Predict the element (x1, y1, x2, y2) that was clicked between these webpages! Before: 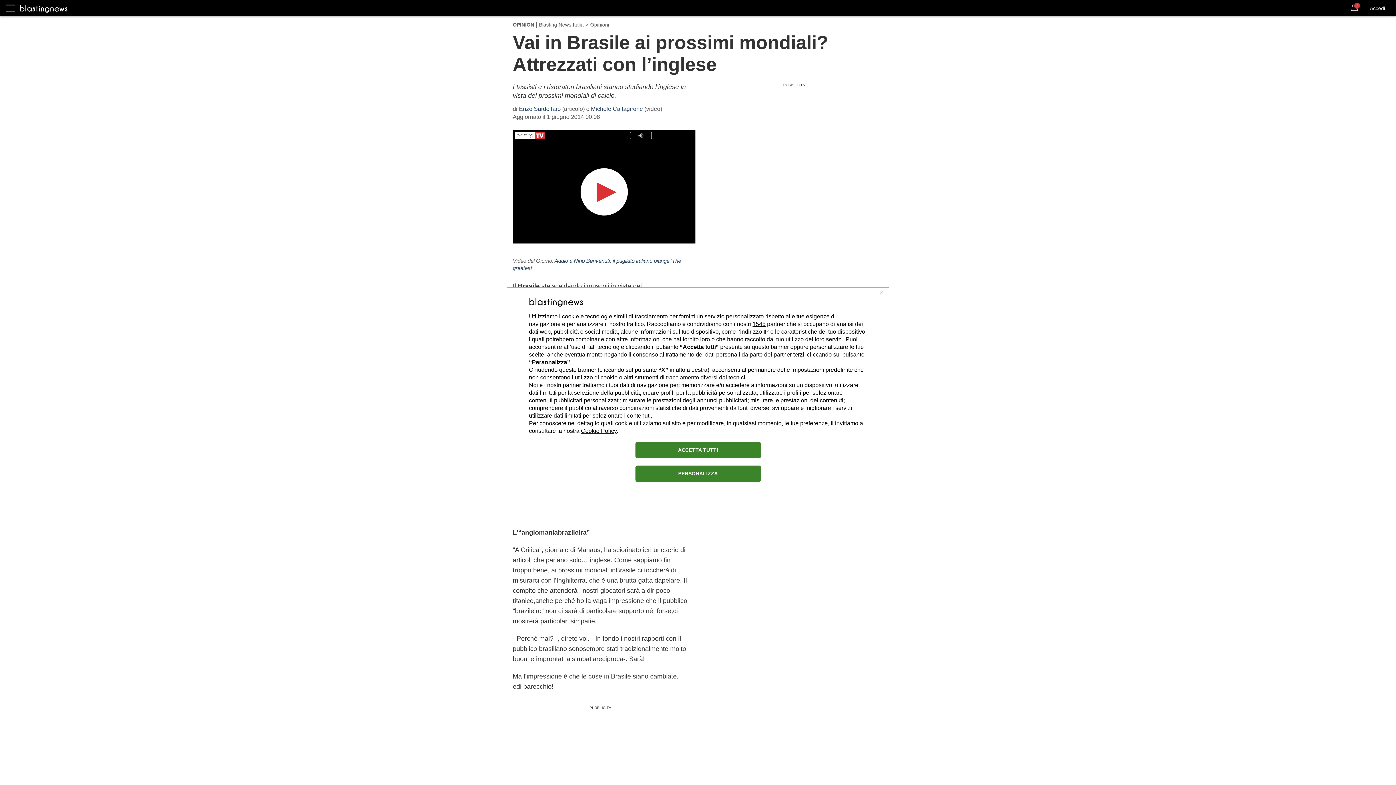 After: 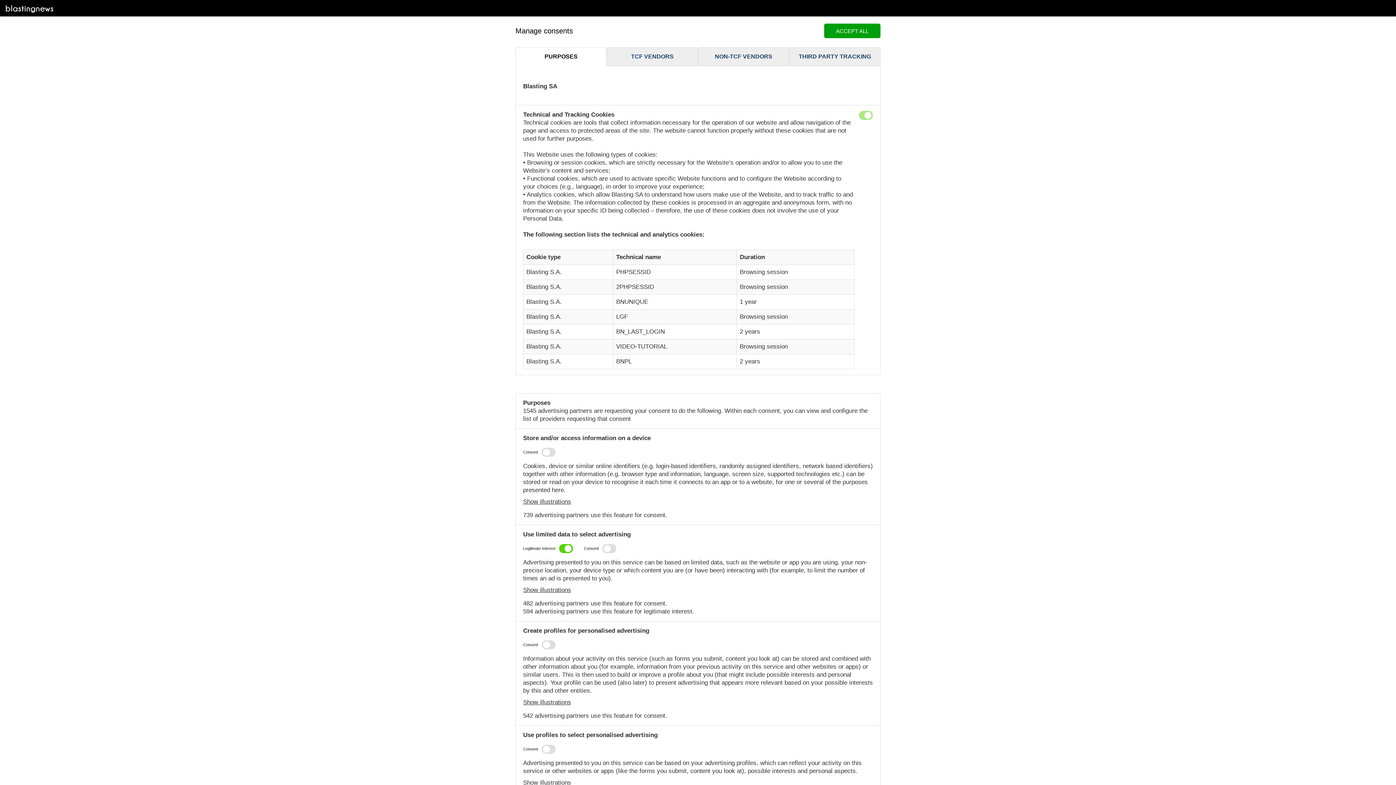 Action: label: PERSONALIZZA bbox: (635, 465, 760, 482)